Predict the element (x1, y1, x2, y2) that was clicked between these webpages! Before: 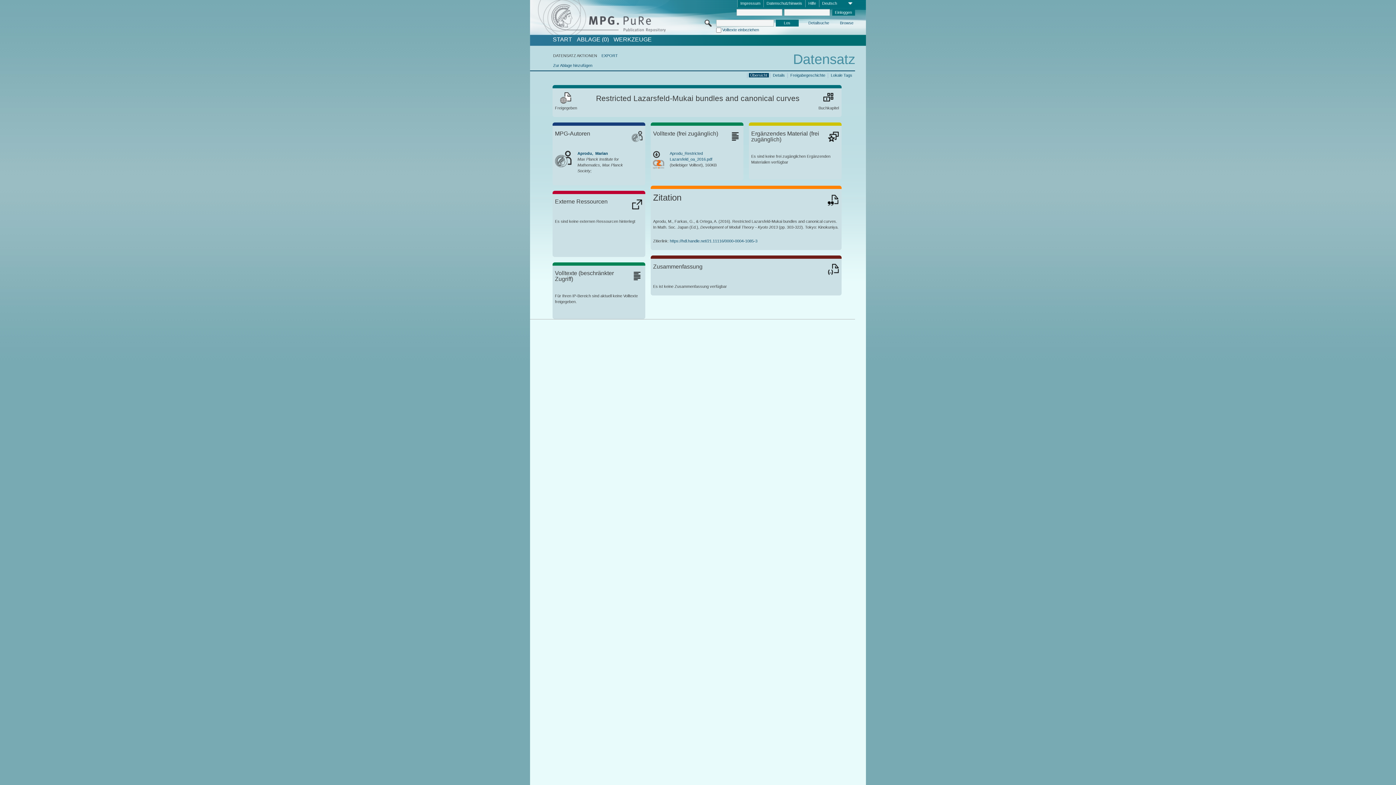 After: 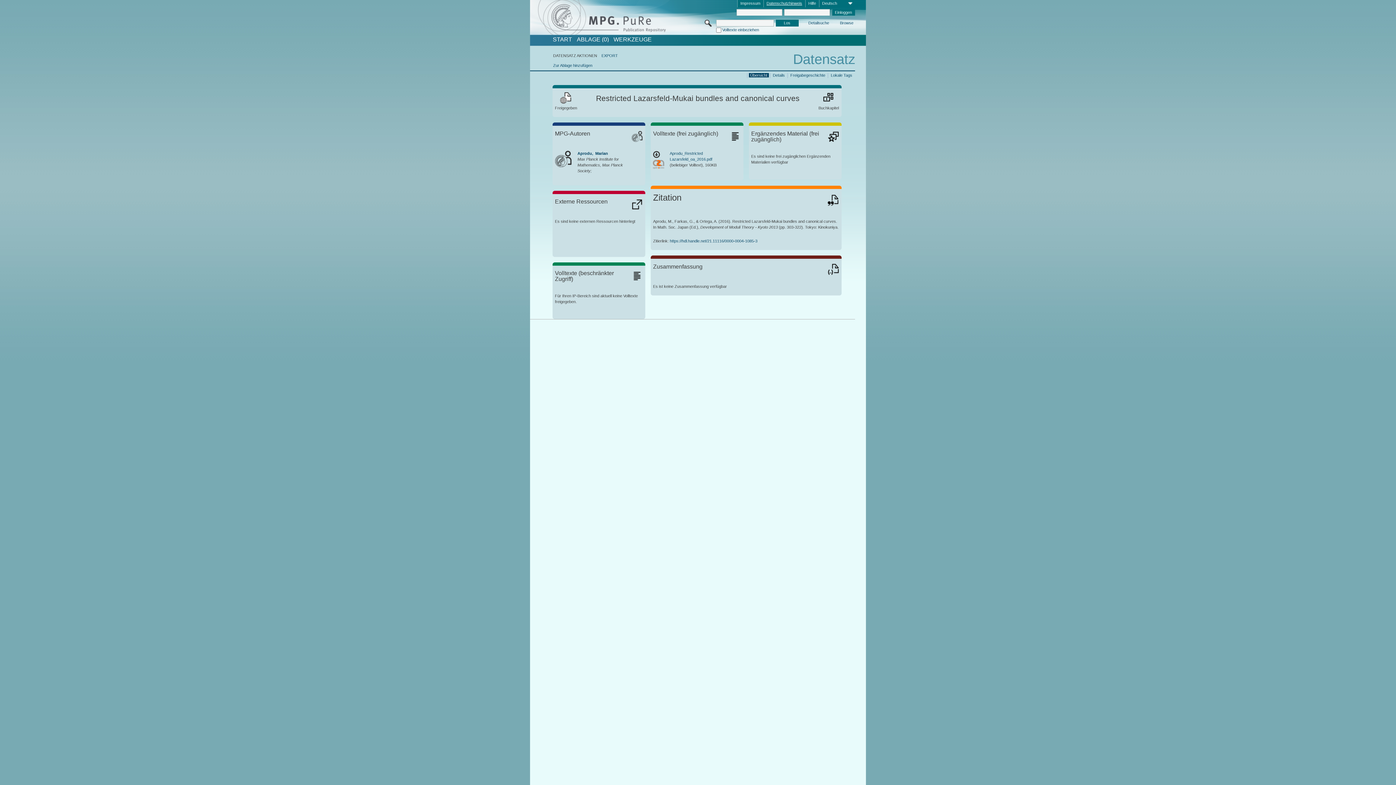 Action: bbox: (763, 0, 805, 7) label: Datenschutzhinweis